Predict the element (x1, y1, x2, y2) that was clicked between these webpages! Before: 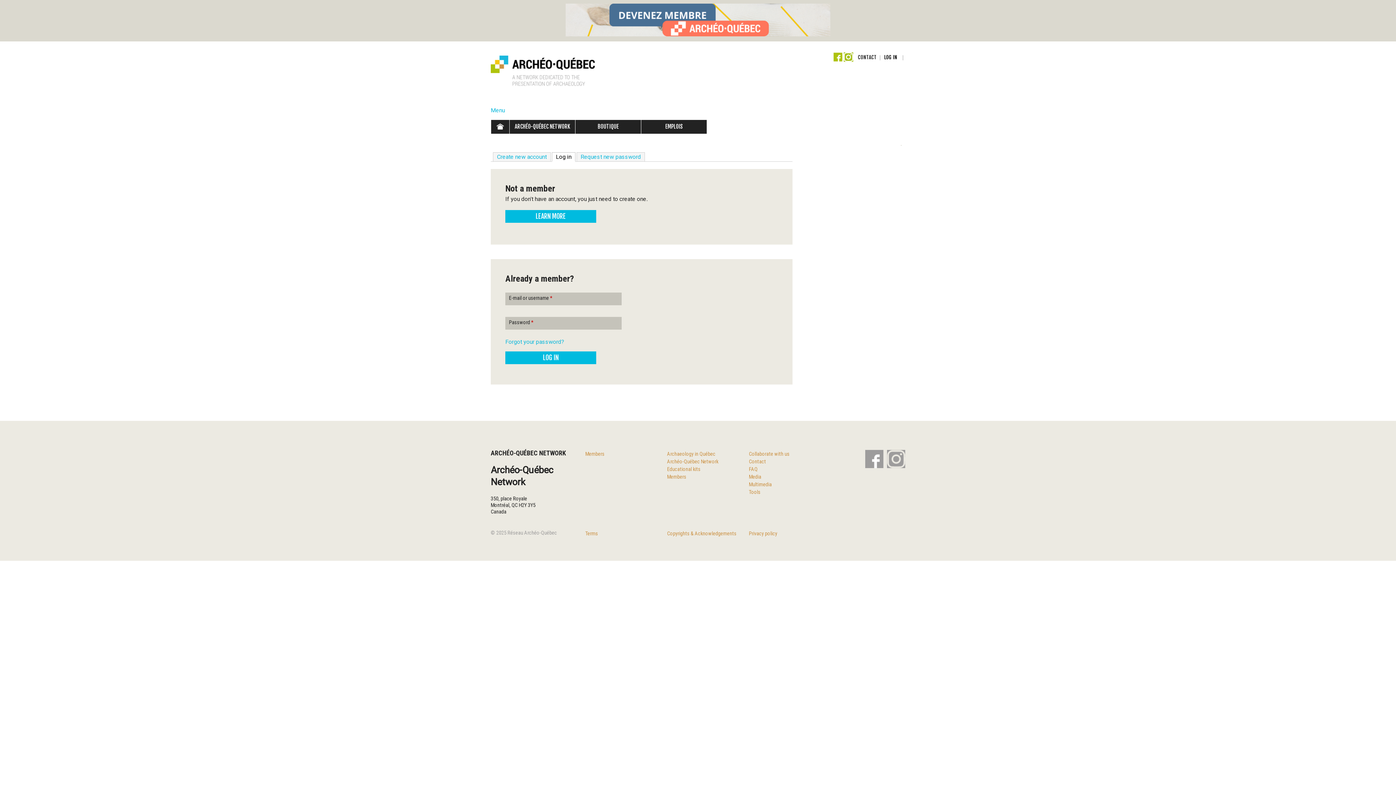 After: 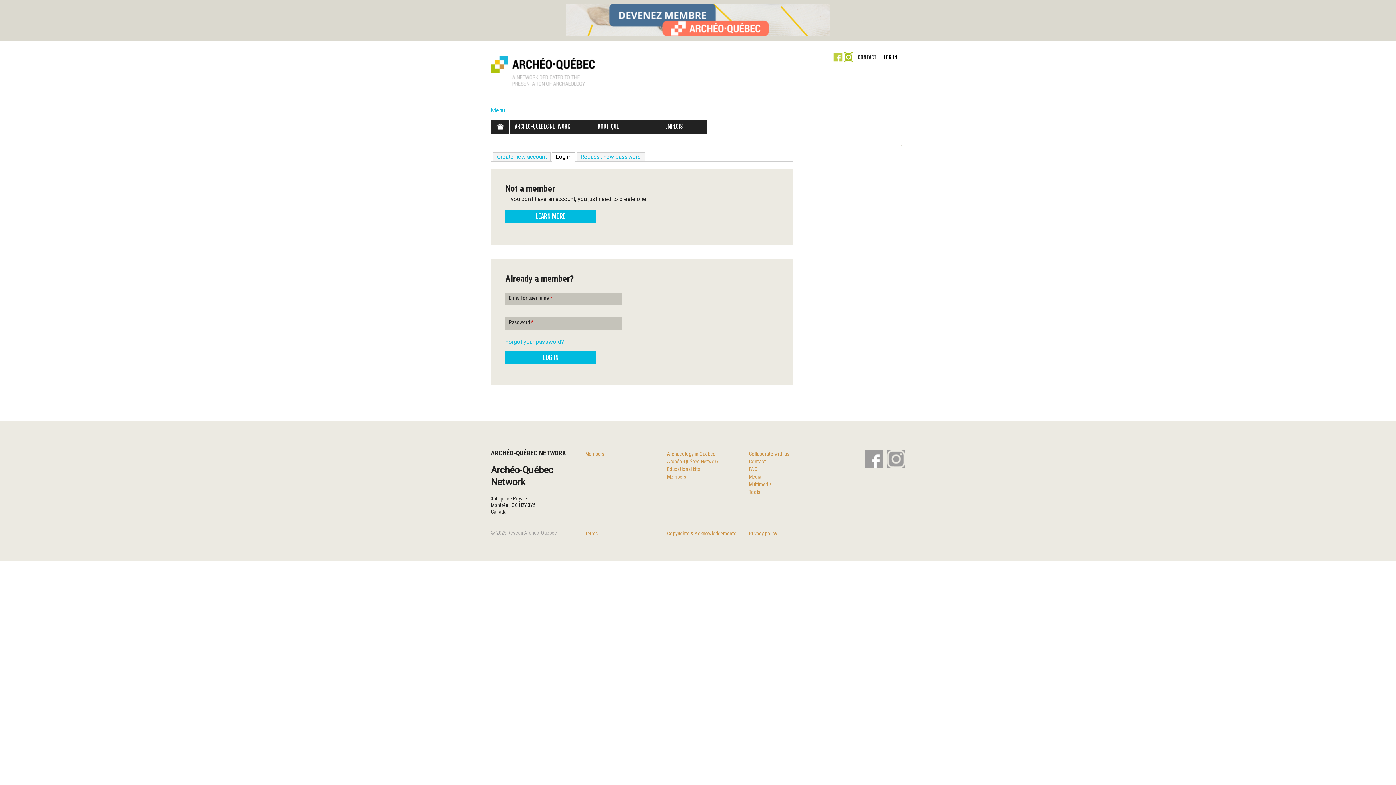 Action: bbox: (833, 52, 842, 61)